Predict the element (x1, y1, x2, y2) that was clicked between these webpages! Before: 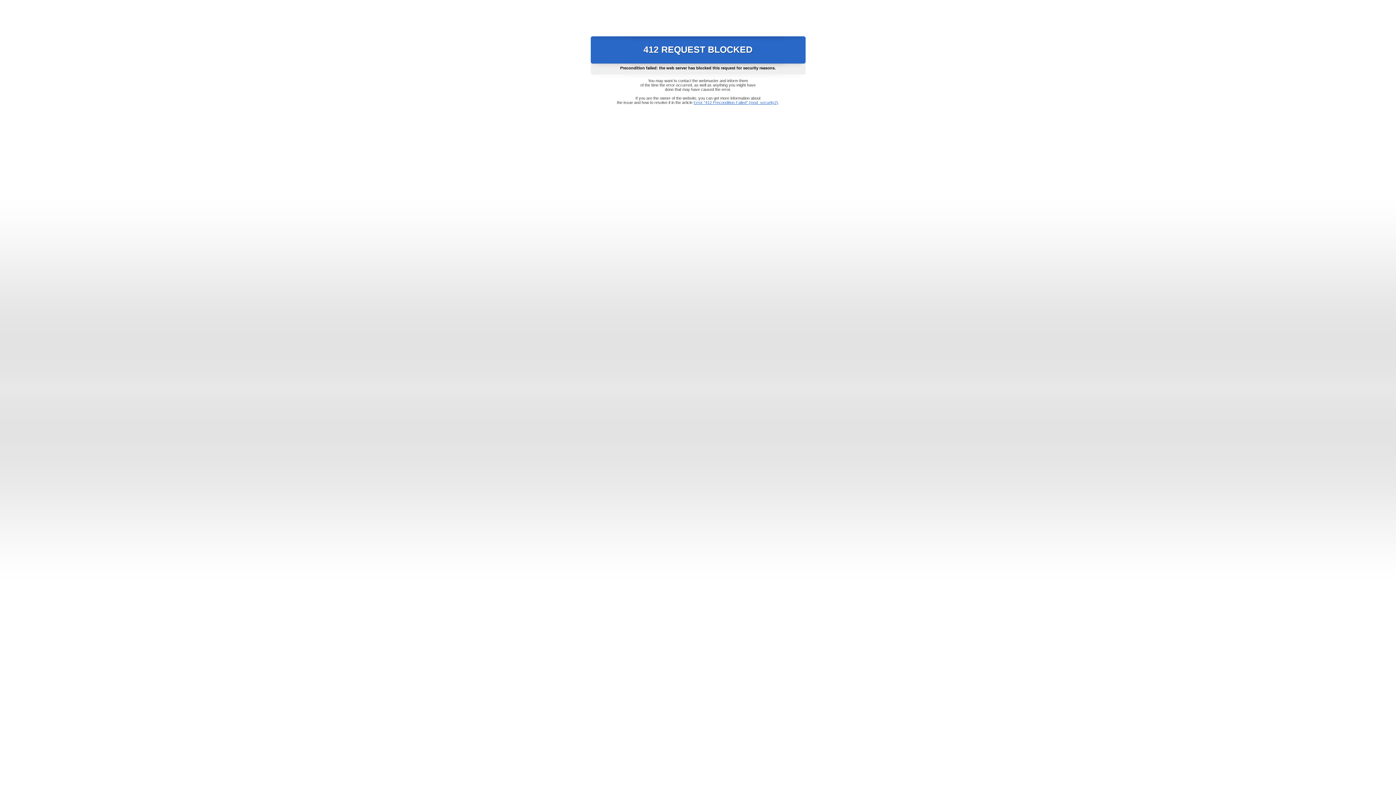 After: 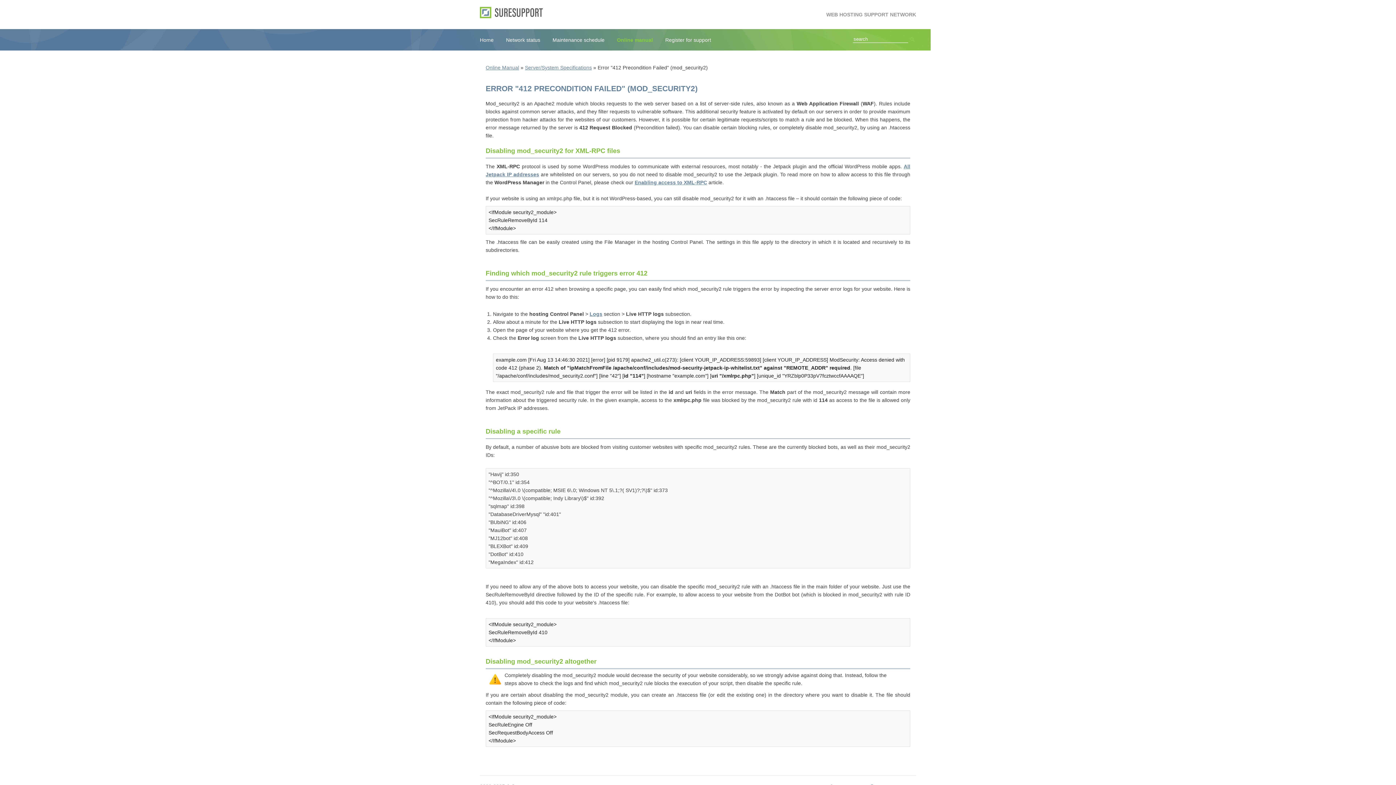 Action: bbox: (693, 100, 778, 104) label: Error "412 Precondition Failed" (mod_security2)